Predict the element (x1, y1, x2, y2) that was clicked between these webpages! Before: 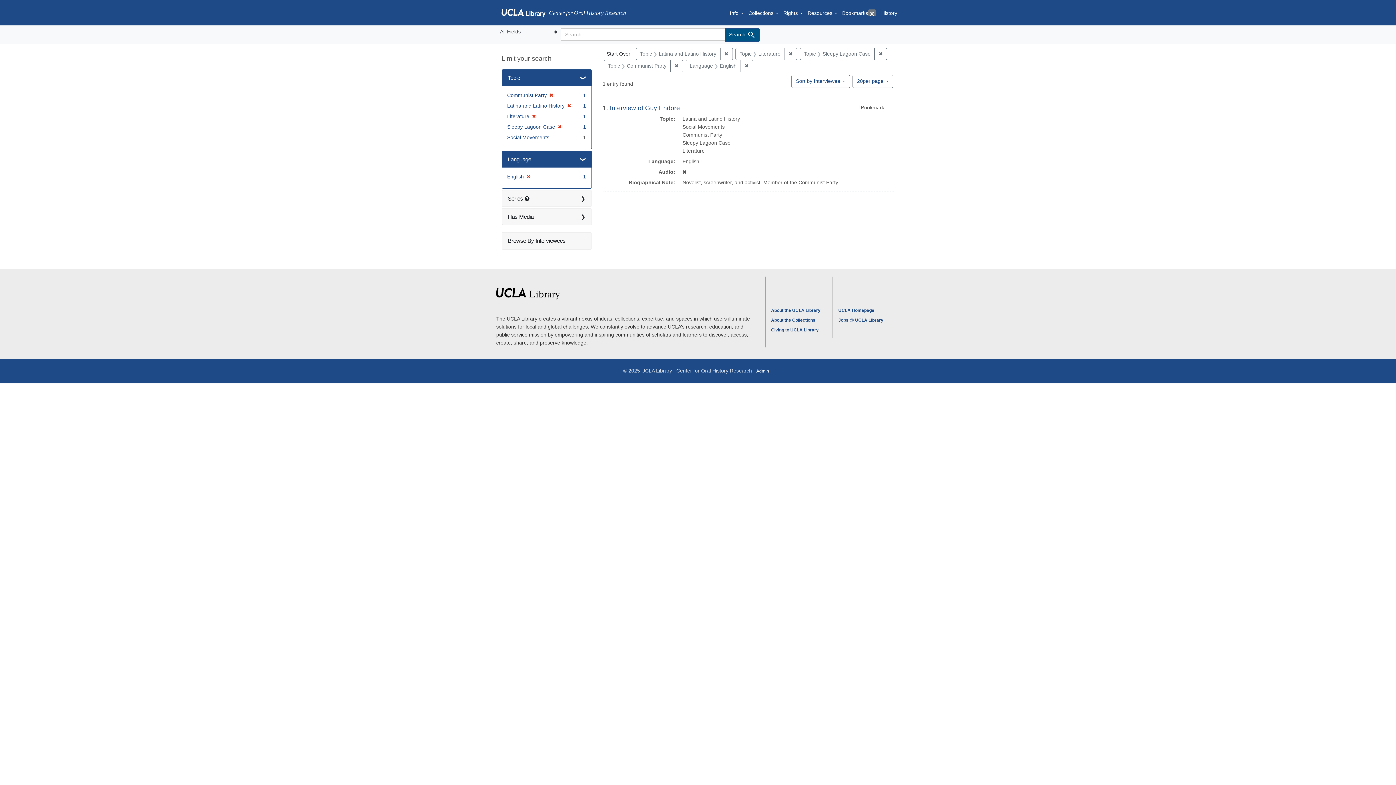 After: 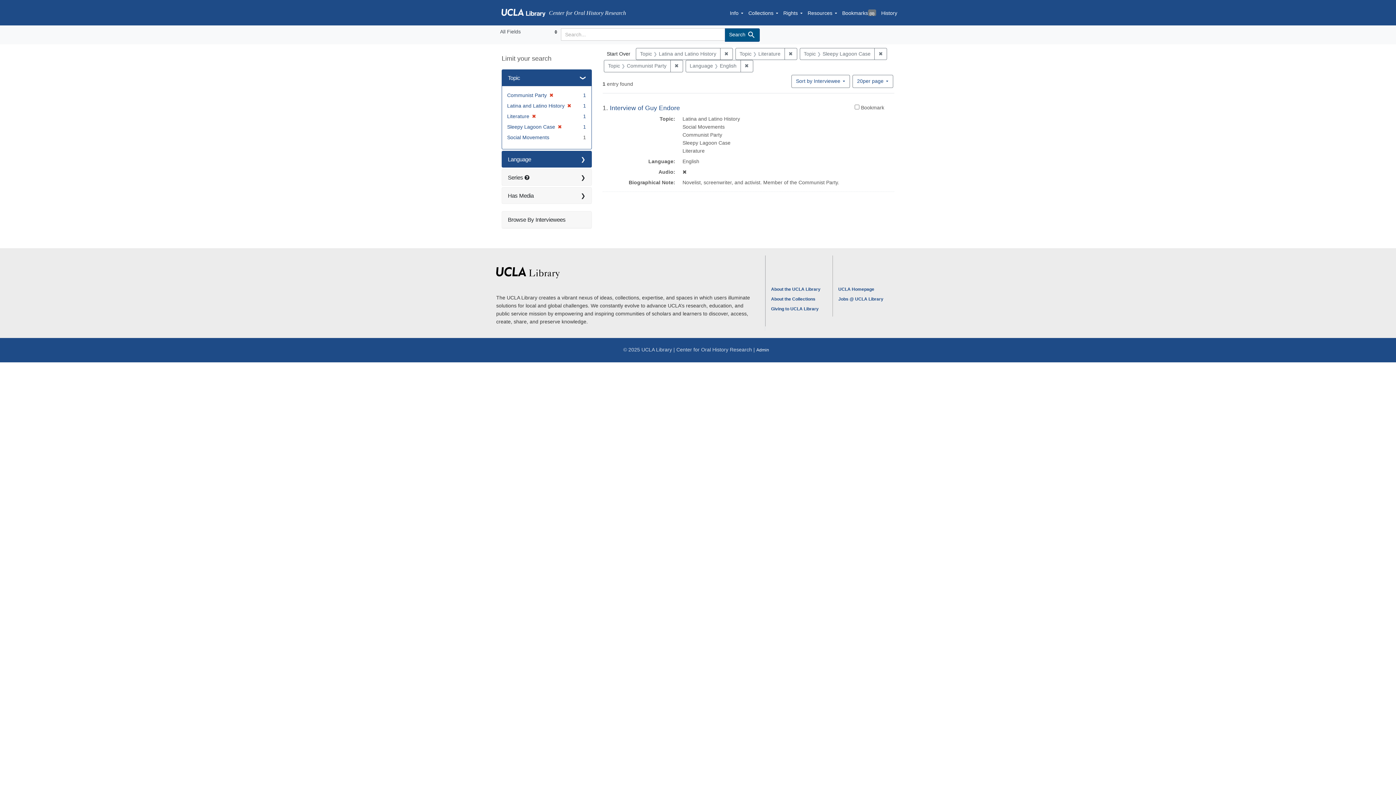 Action: bbox: (502, 151, 591, 167) label: Language